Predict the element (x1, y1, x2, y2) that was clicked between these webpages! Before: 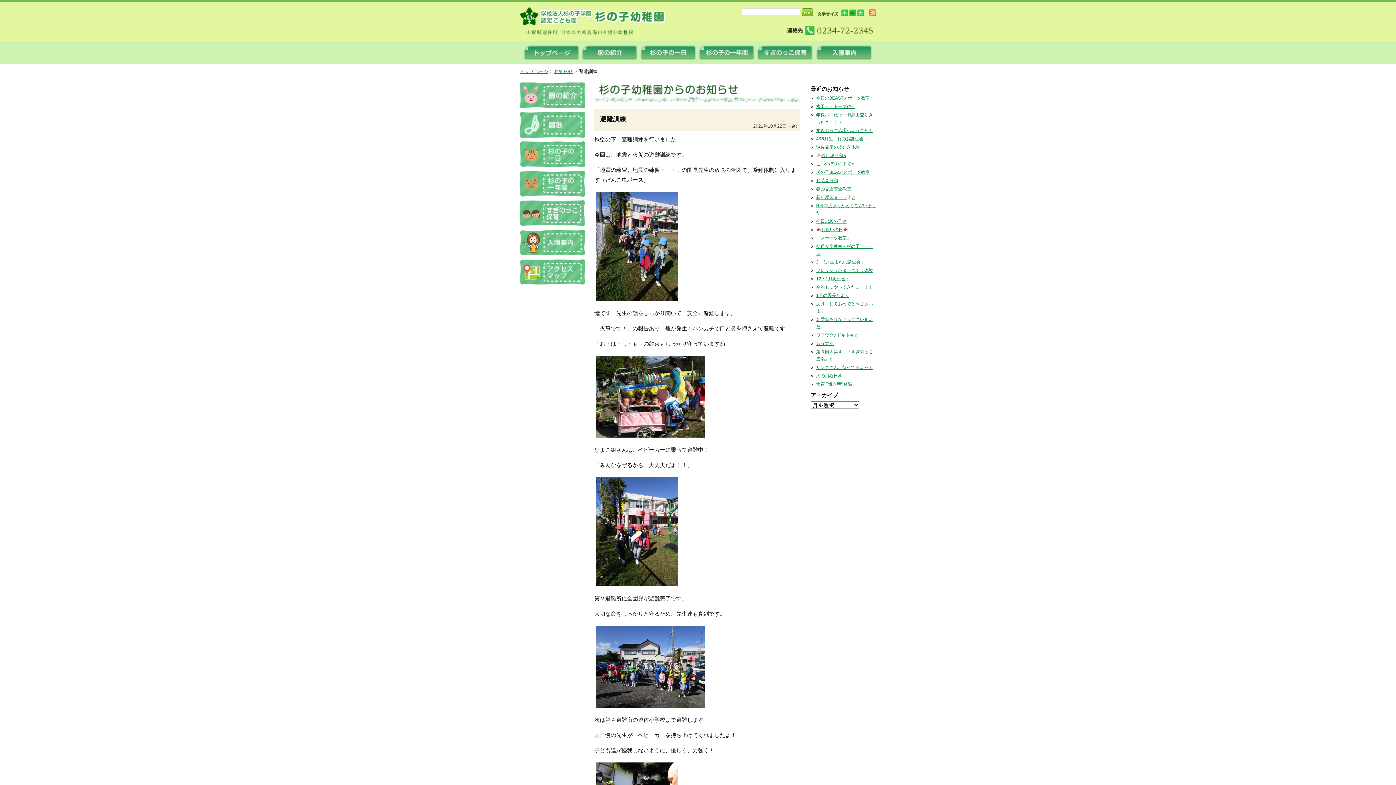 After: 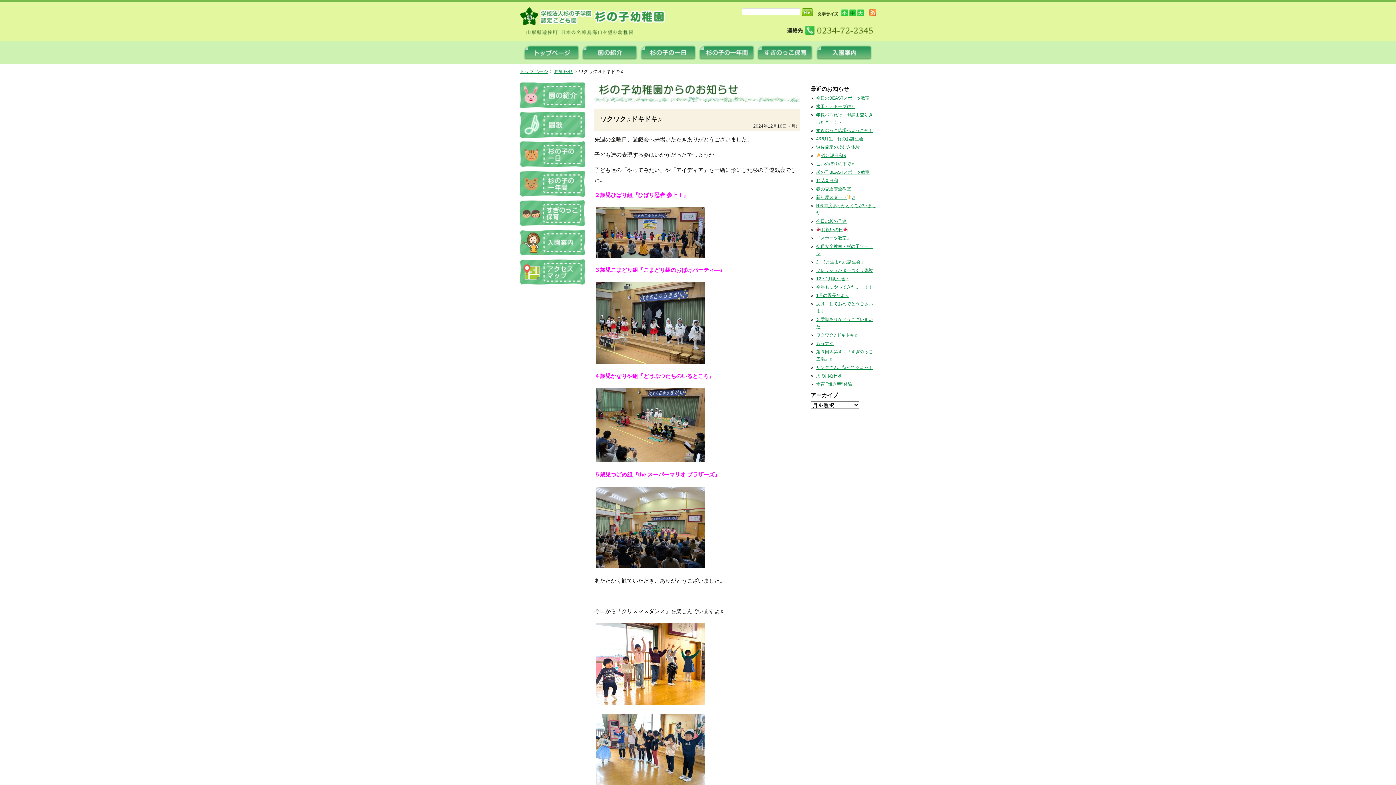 Action: label: ワクワク♬ドキドキ♬ bbox: (816, 332, 857, 337)